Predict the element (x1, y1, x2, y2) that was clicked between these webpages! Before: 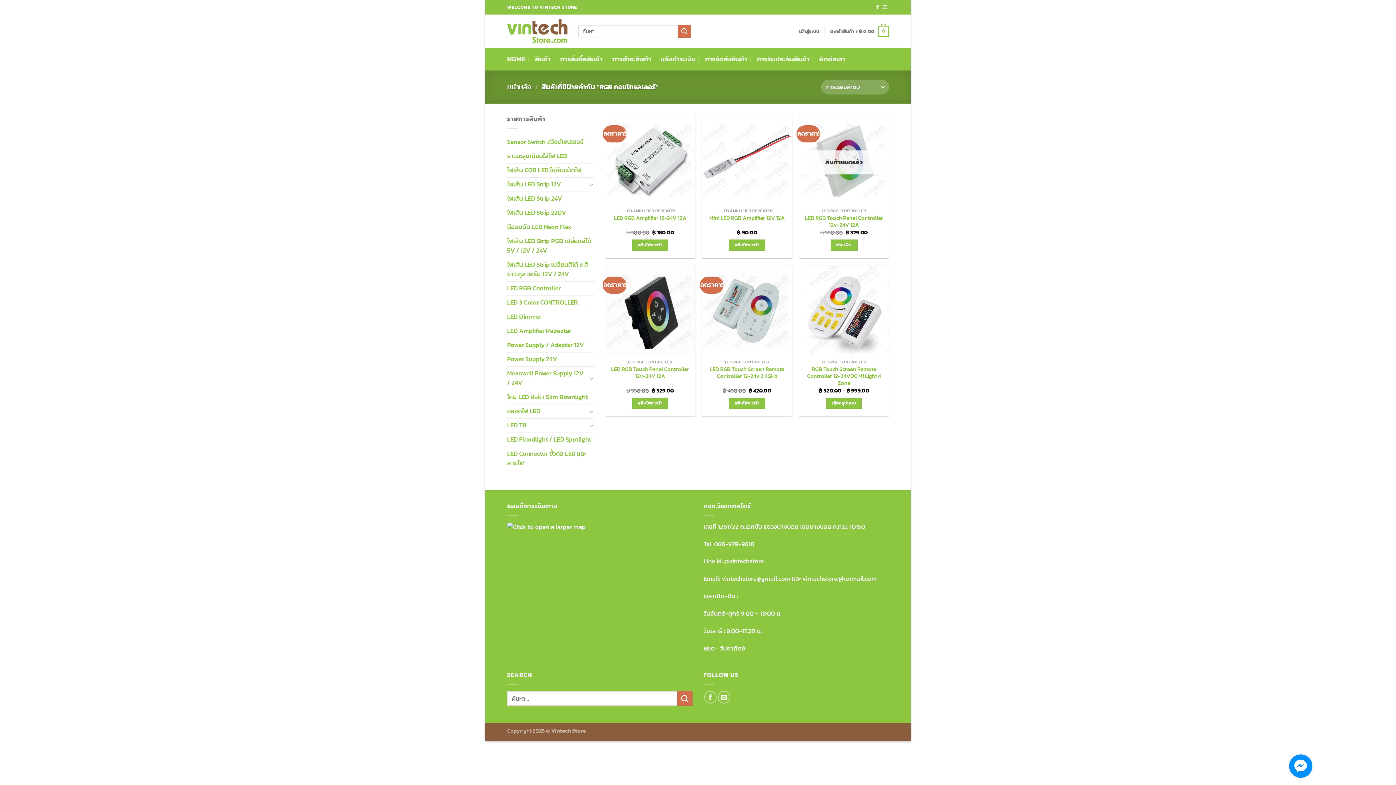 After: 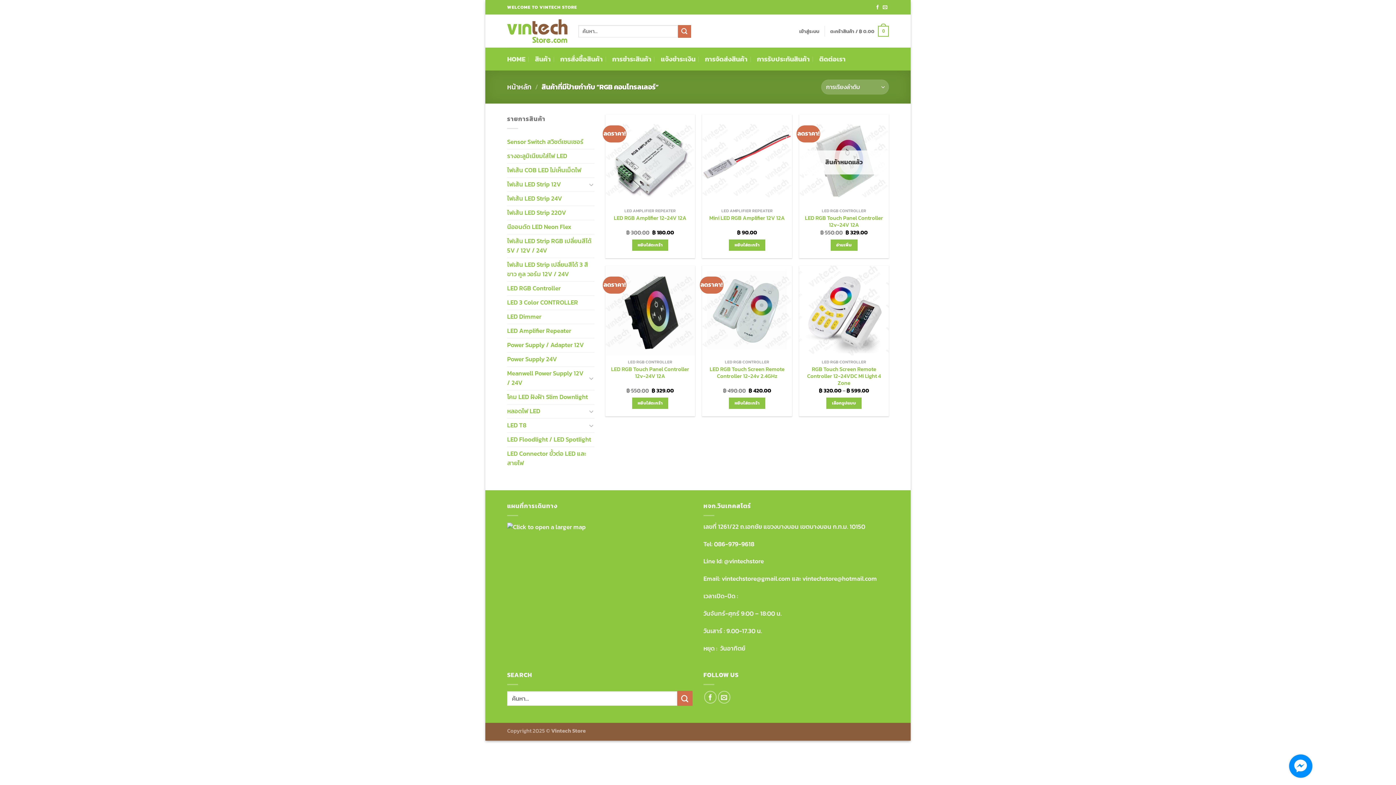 Action: bbox: (714, 539, 754, 548) label: 086-979-9618